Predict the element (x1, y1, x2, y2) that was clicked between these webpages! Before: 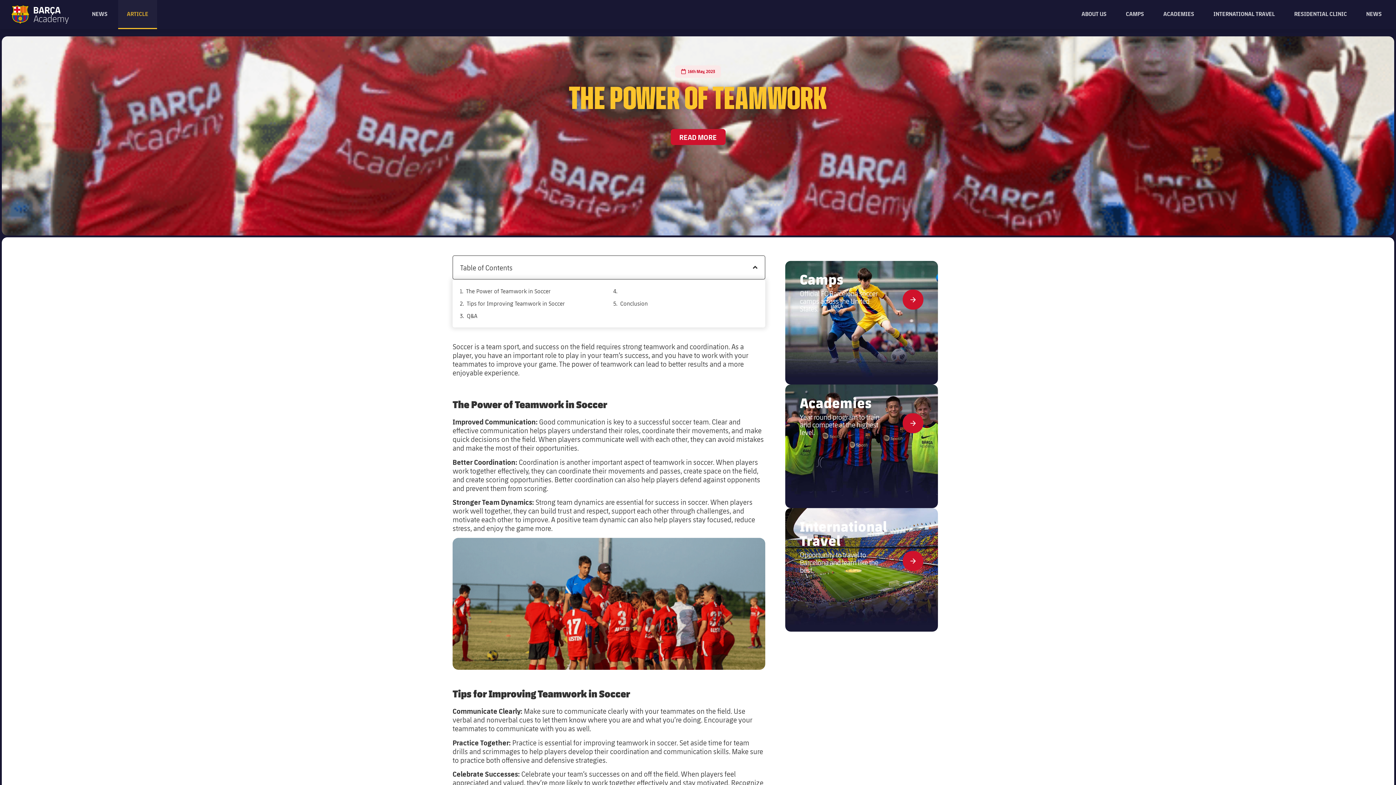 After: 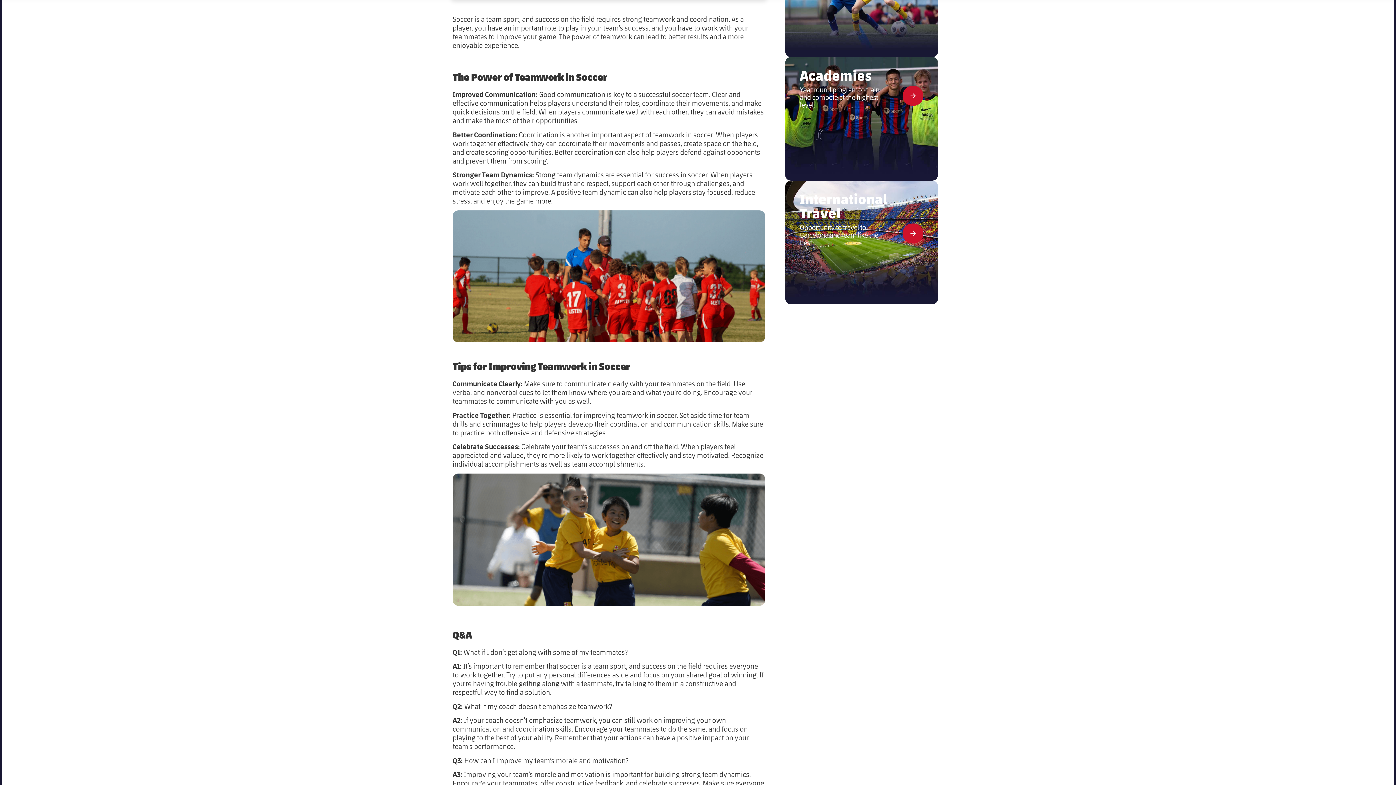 Action: label: Q&A bbox: (466, 311, 477, 320)